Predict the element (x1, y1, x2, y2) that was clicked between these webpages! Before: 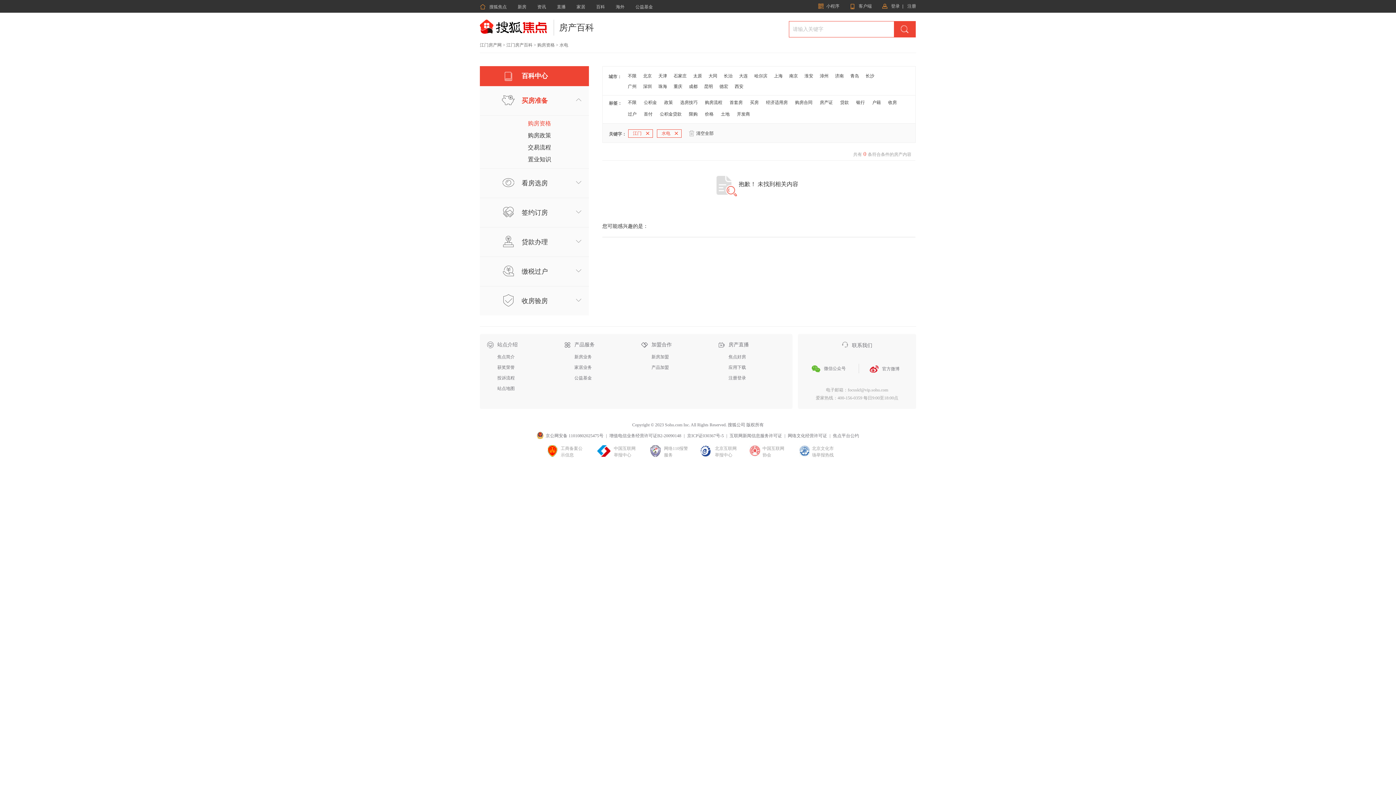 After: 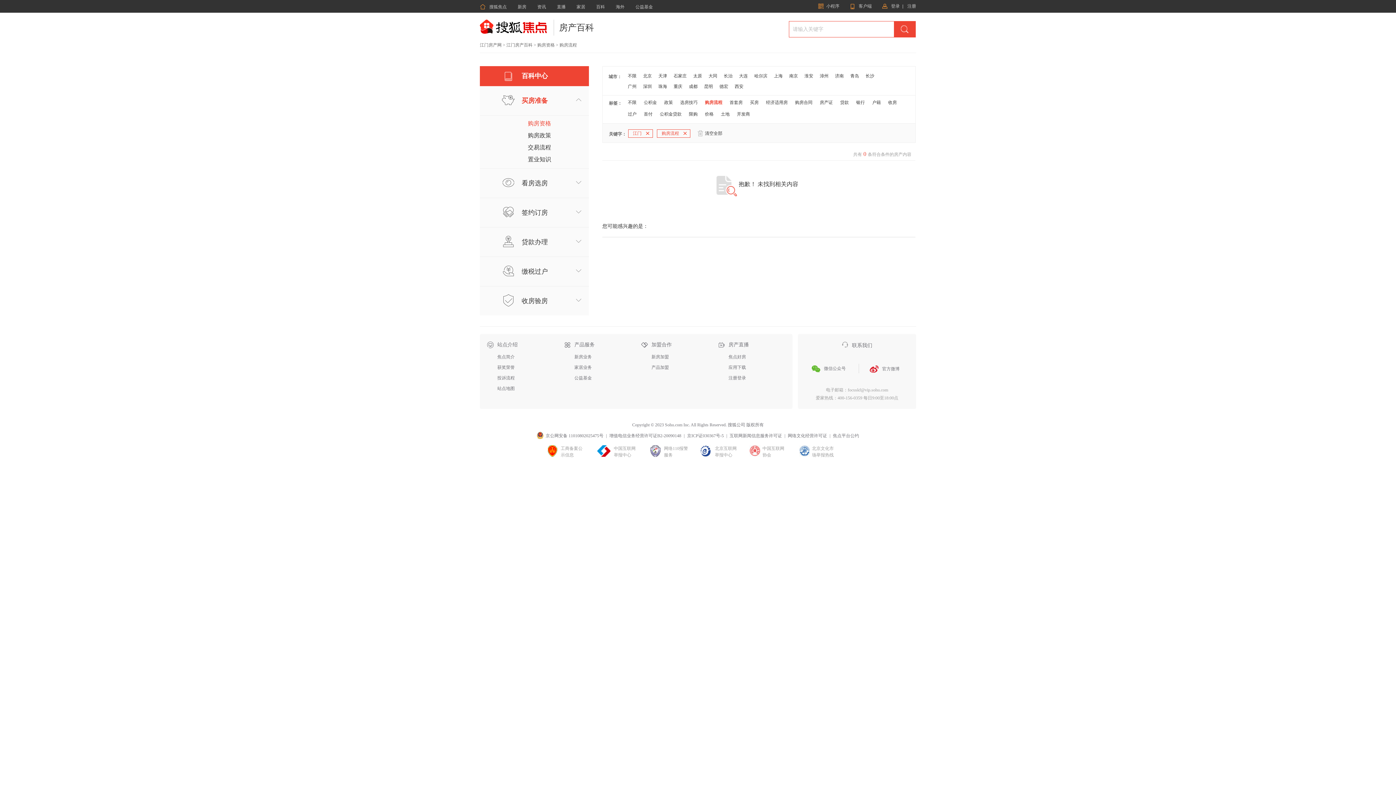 Action: label: 购房流程 bbox: (705, 100, 722, 105)